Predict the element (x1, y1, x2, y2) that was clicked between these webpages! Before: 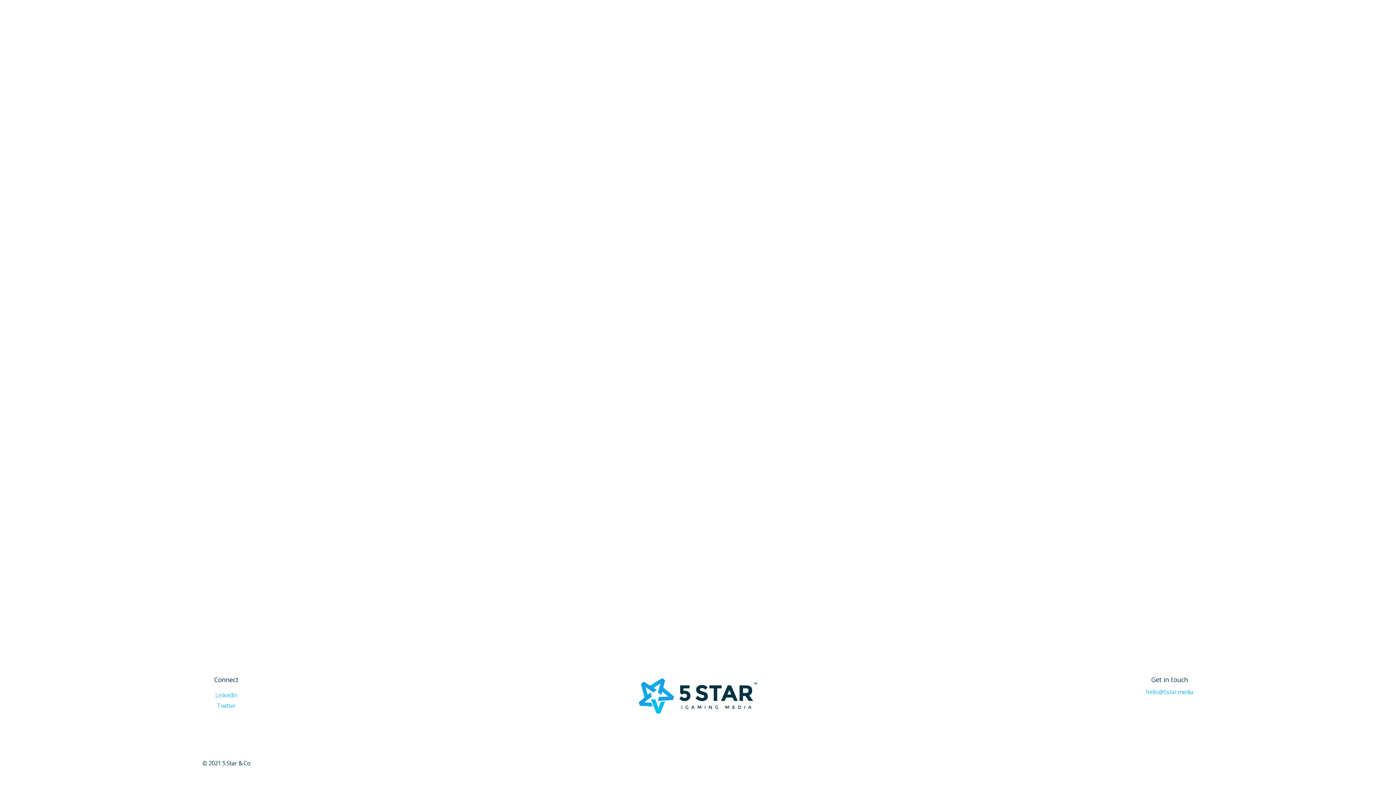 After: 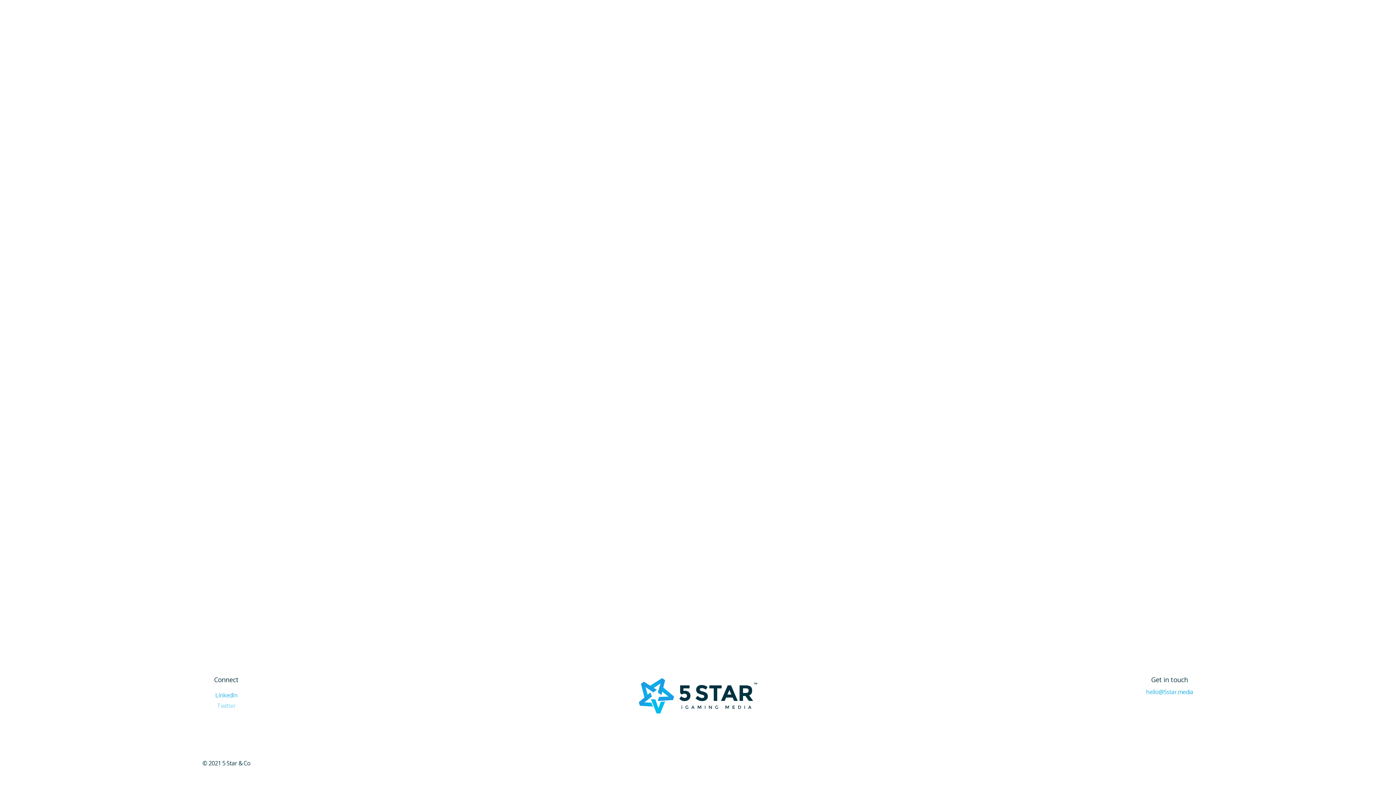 Action: label: Twitter bbox: (14, 702, 438, 709)